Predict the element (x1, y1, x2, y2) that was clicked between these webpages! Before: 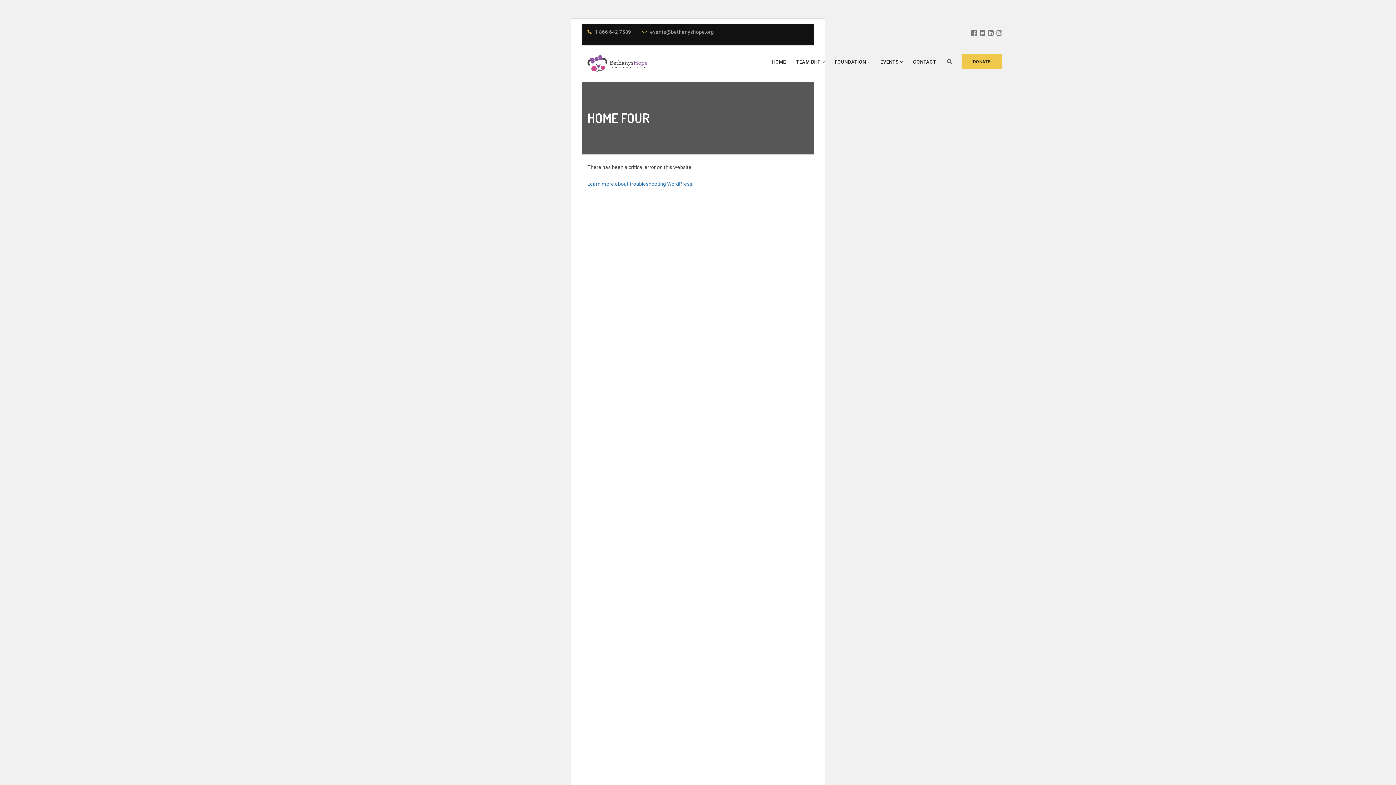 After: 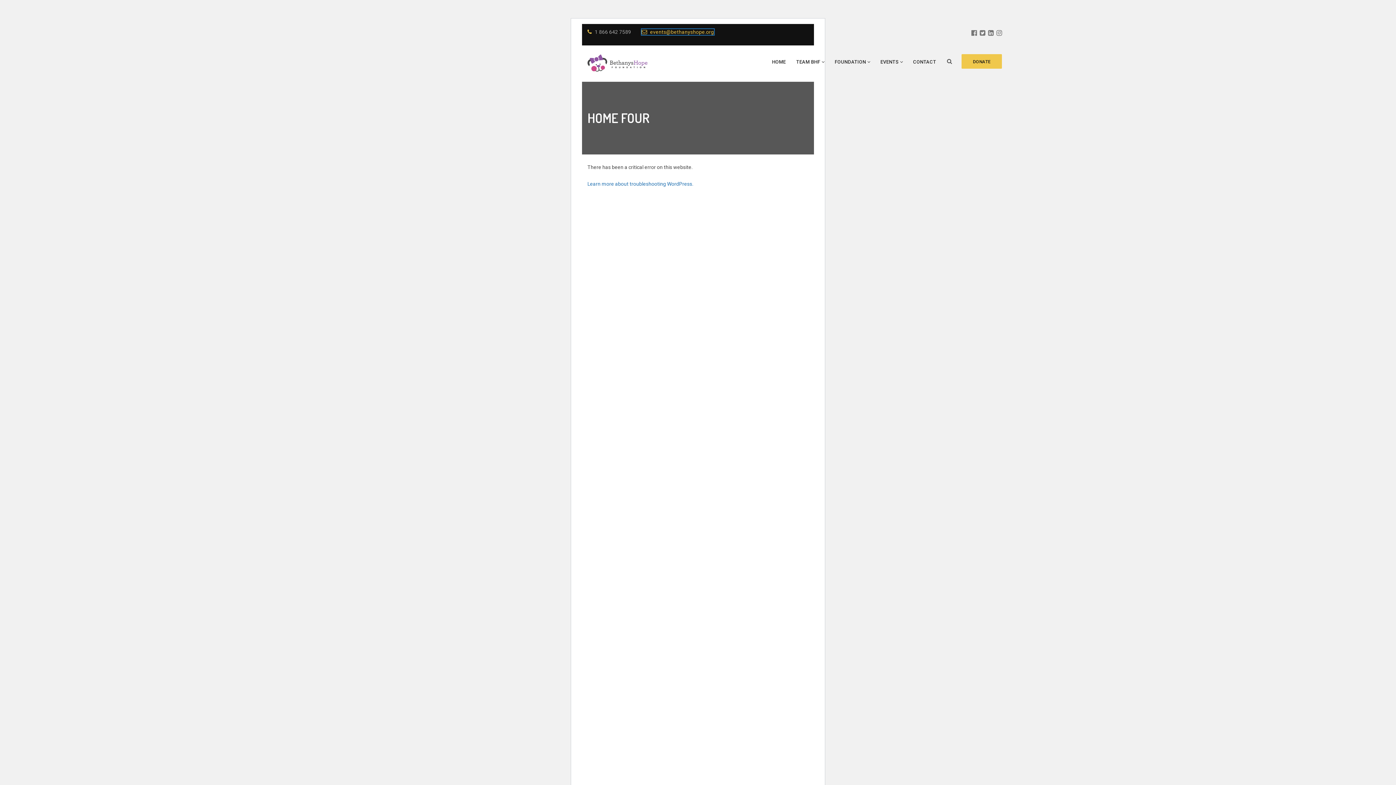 Action: bbox: (641, 29, 714, 34) label: events@bethanyshope.org